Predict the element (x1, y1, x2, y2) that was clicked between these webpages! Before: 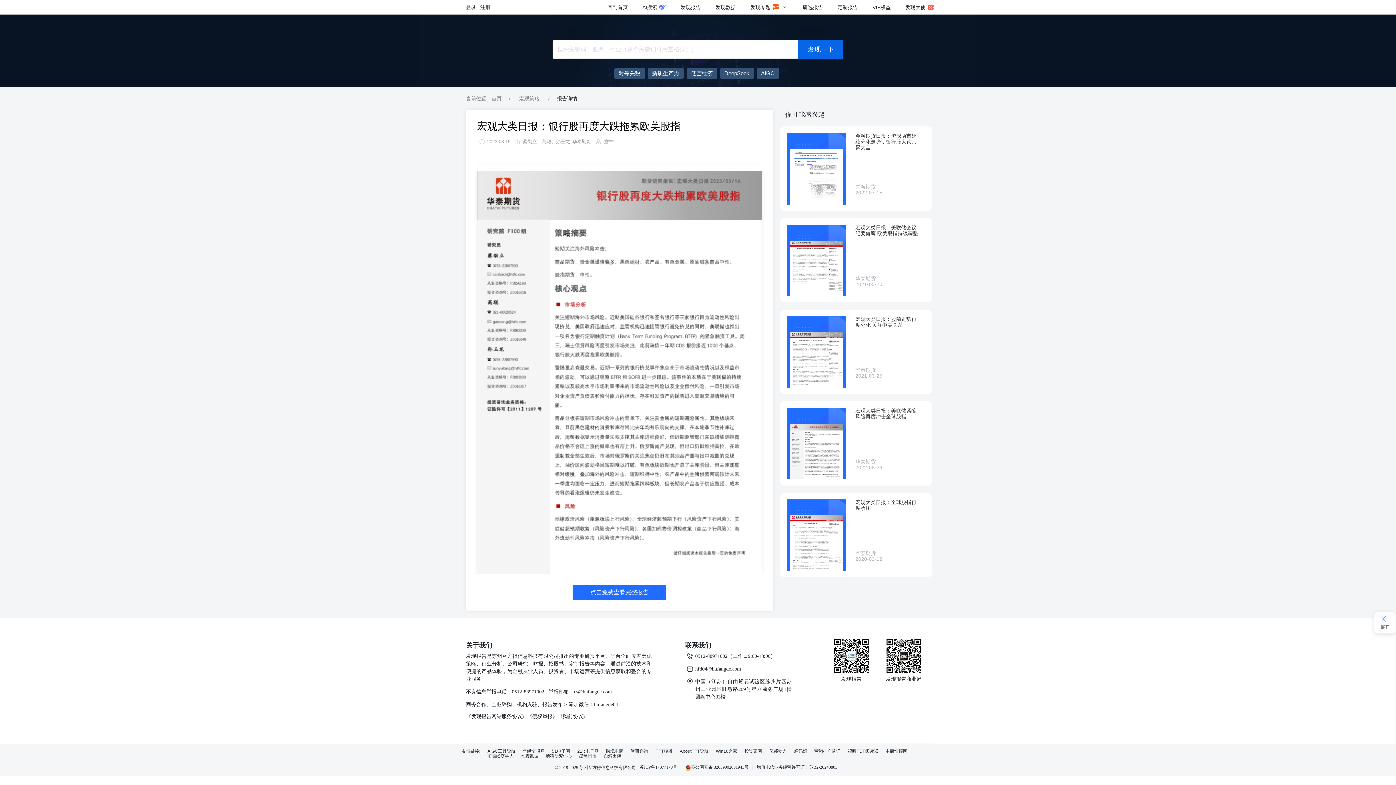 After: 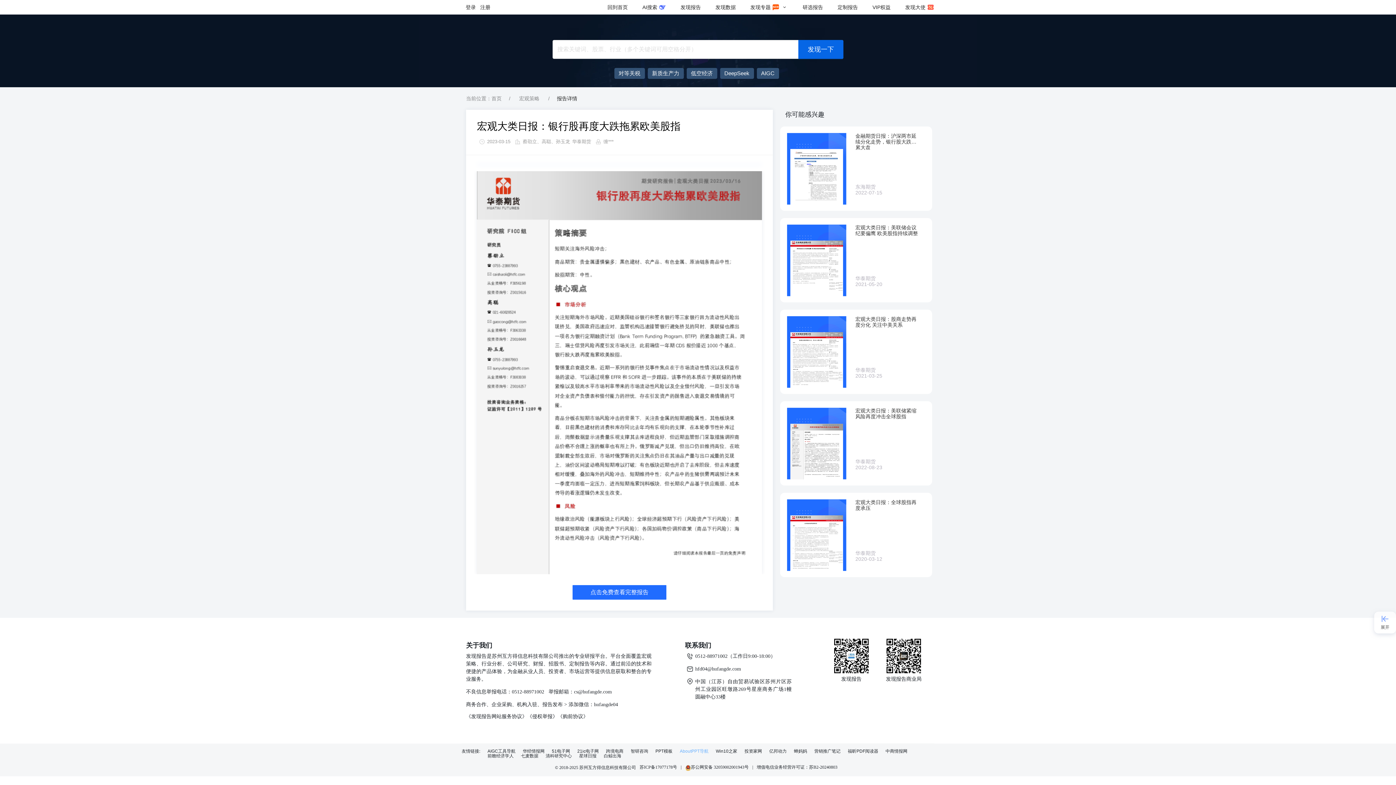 Action: bbox: (680, 749, 708, 754) label: AboutPPT导航